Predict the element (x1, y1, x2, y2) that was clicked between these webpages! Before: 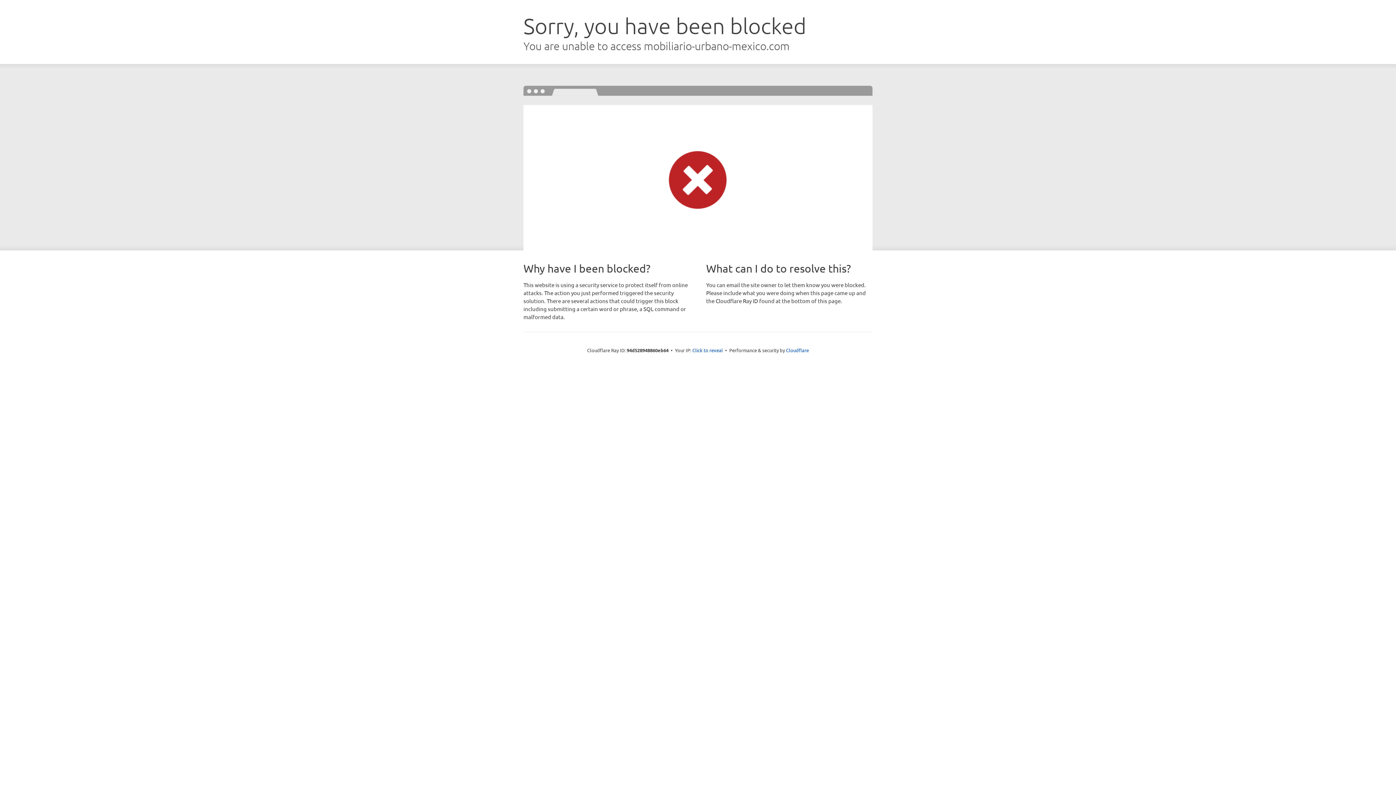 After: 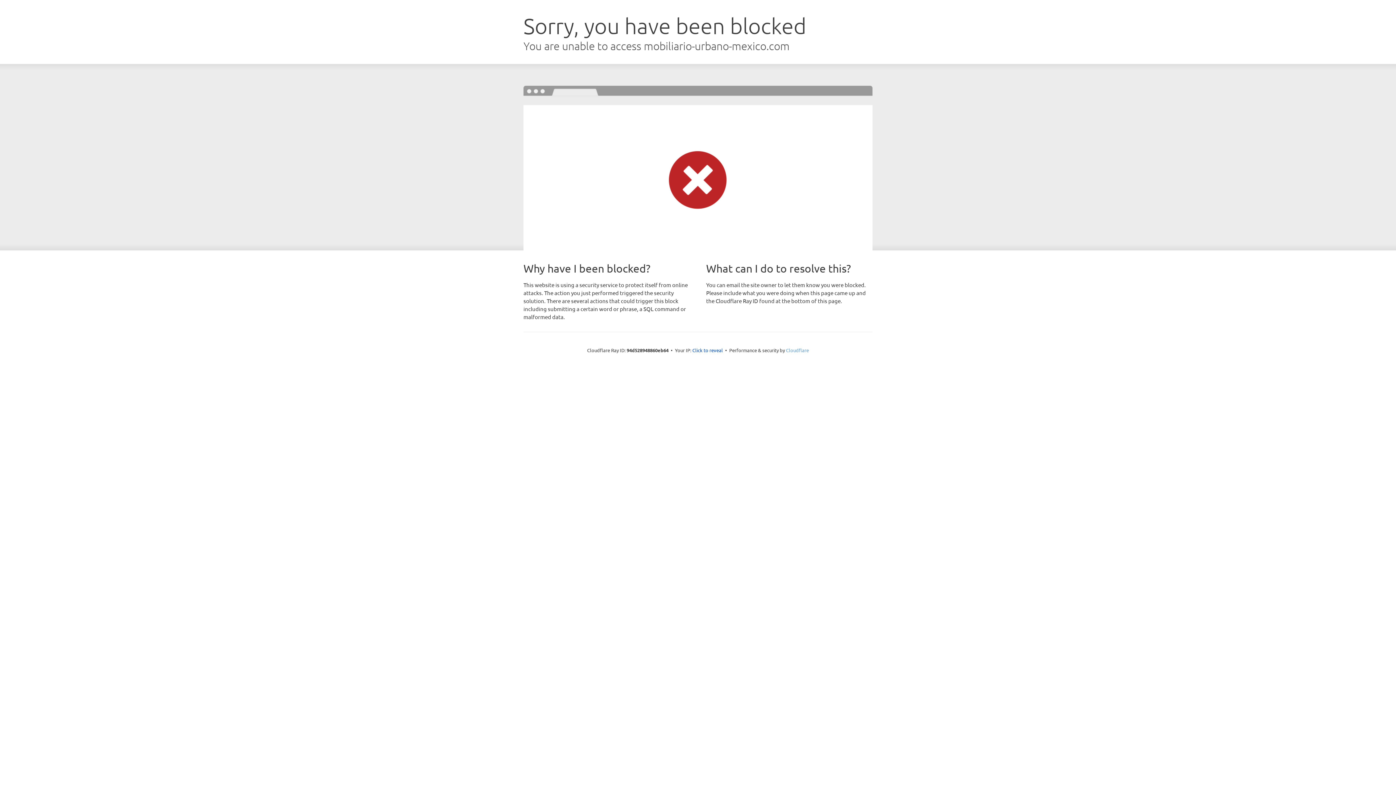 Action: label: Cloudflare bbox: (786, 347, 809, 353)